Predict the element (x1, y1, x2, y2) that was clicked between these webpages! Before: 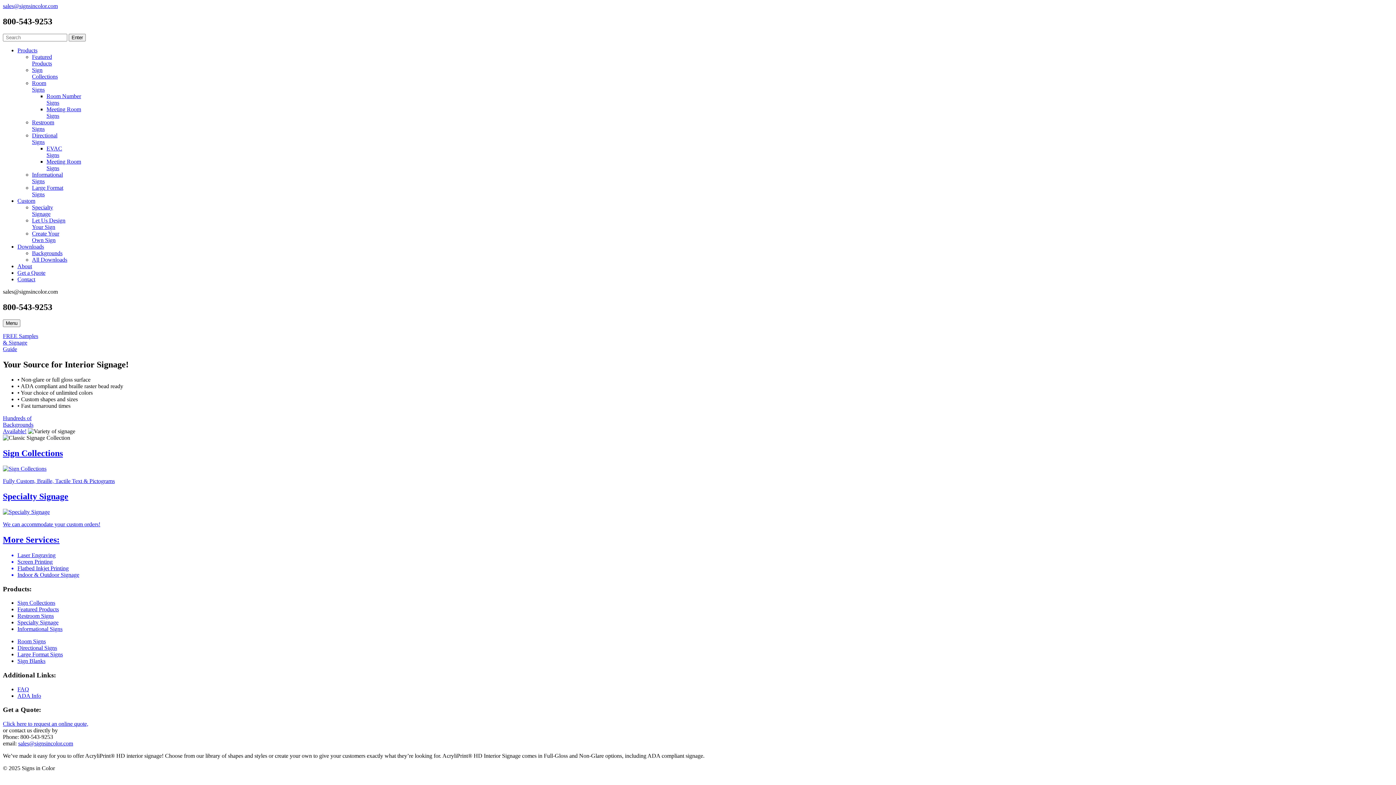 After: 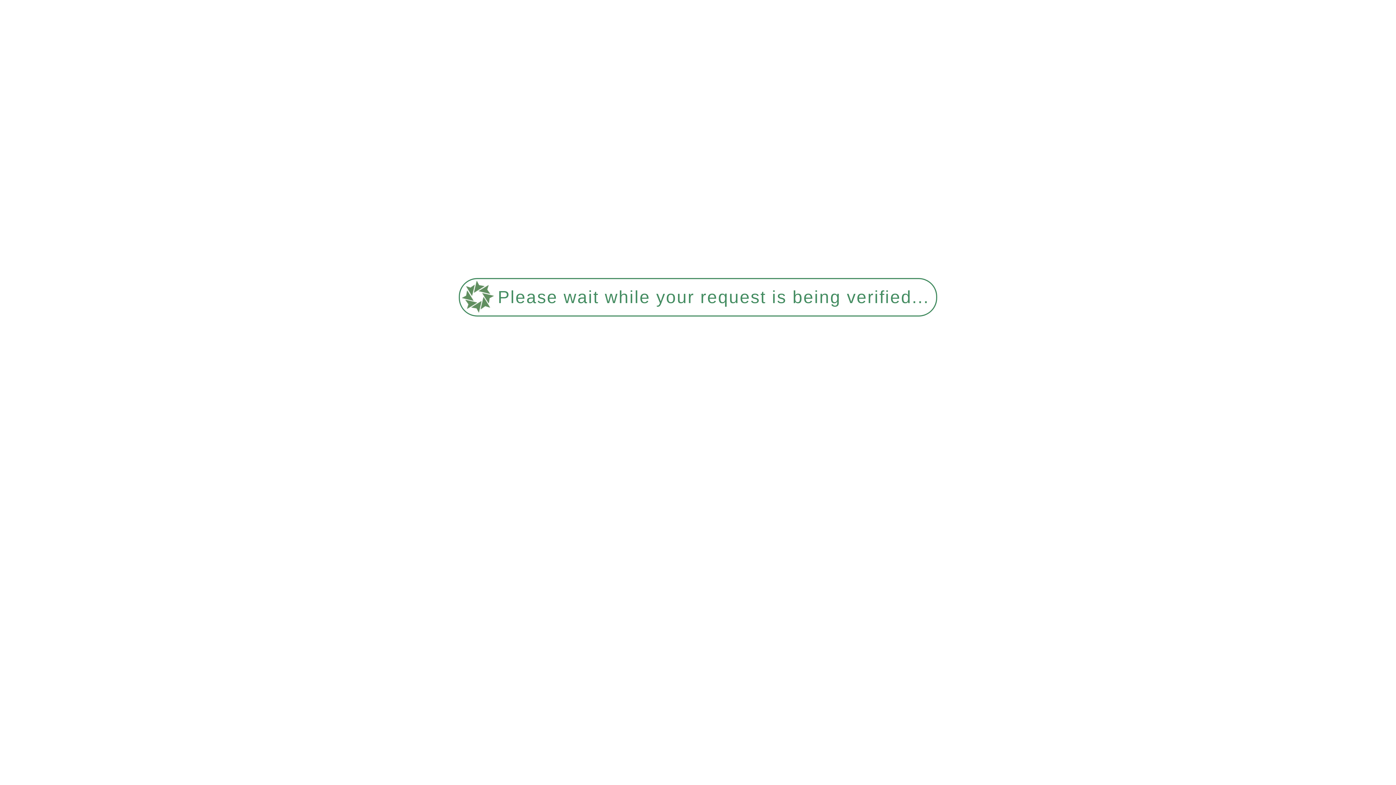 Action: bbox: (17, 263, 32, 269) label: About